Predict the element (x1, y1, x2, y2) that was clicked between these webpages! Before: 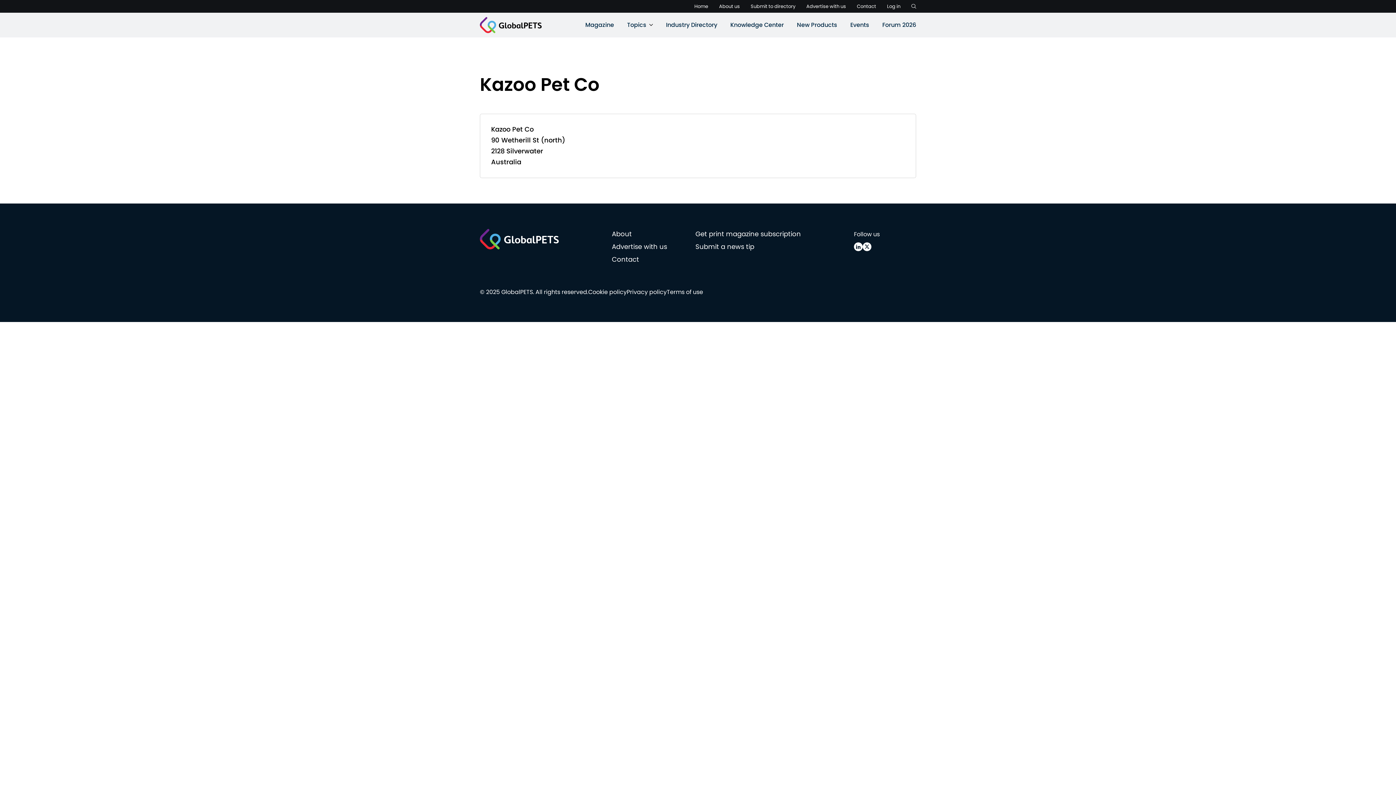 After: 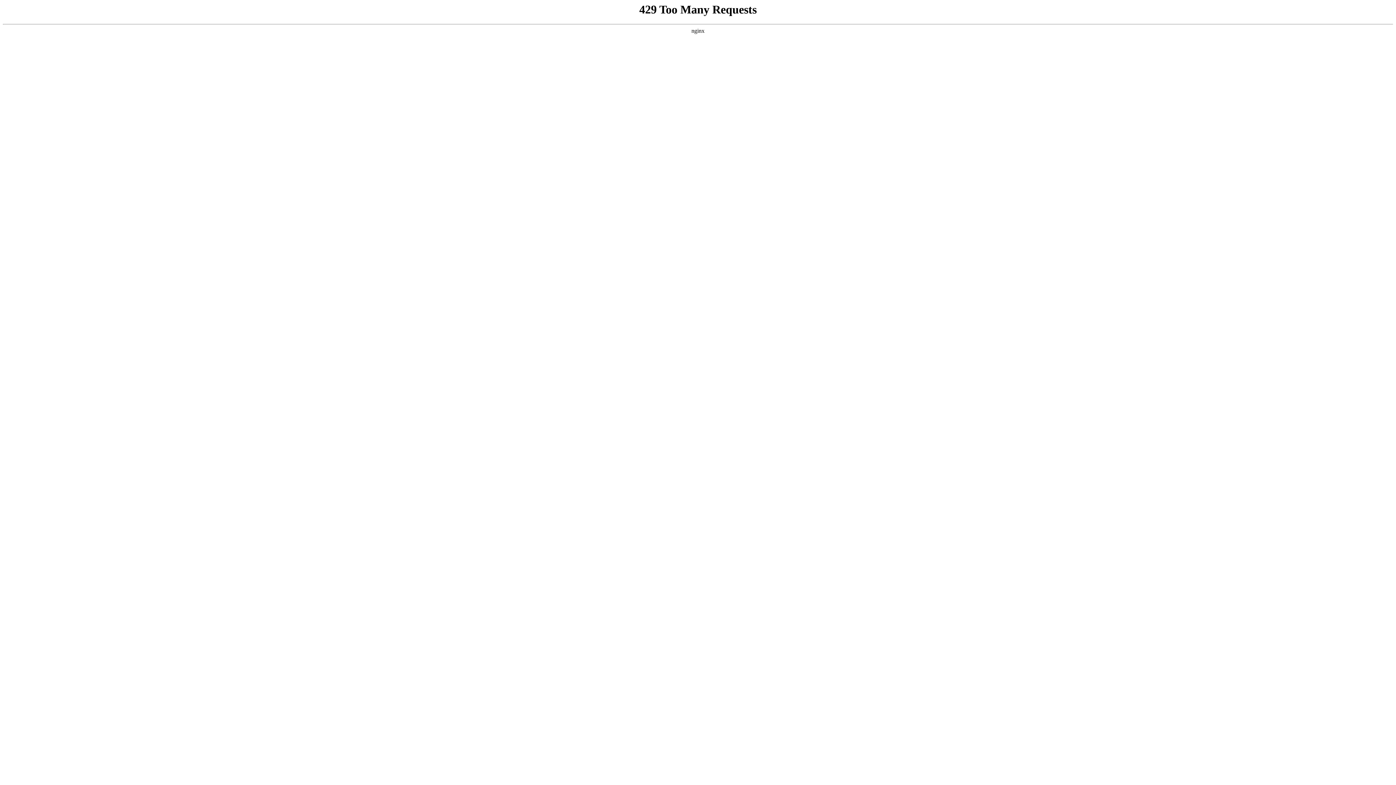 Action: bbox: (719, 2, 740, 9) label: About us